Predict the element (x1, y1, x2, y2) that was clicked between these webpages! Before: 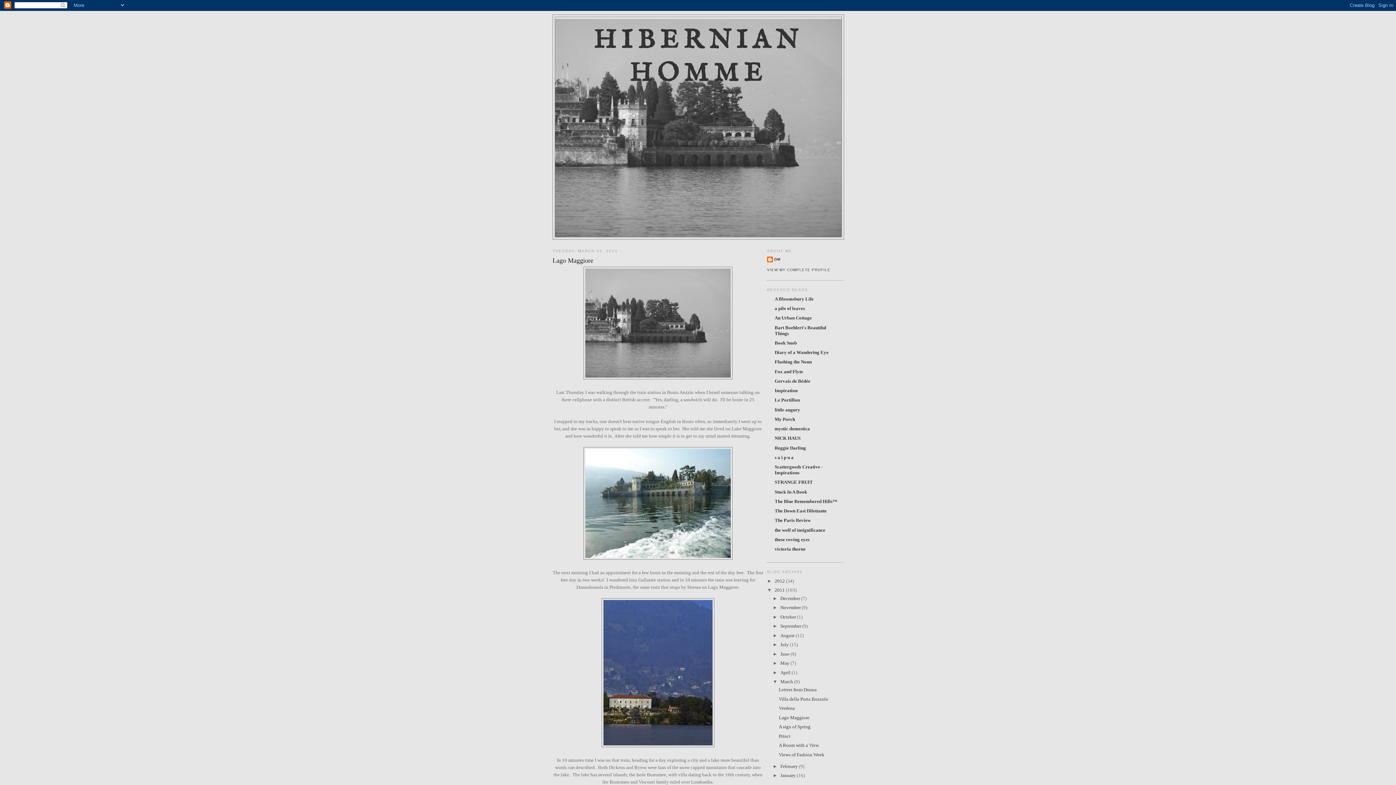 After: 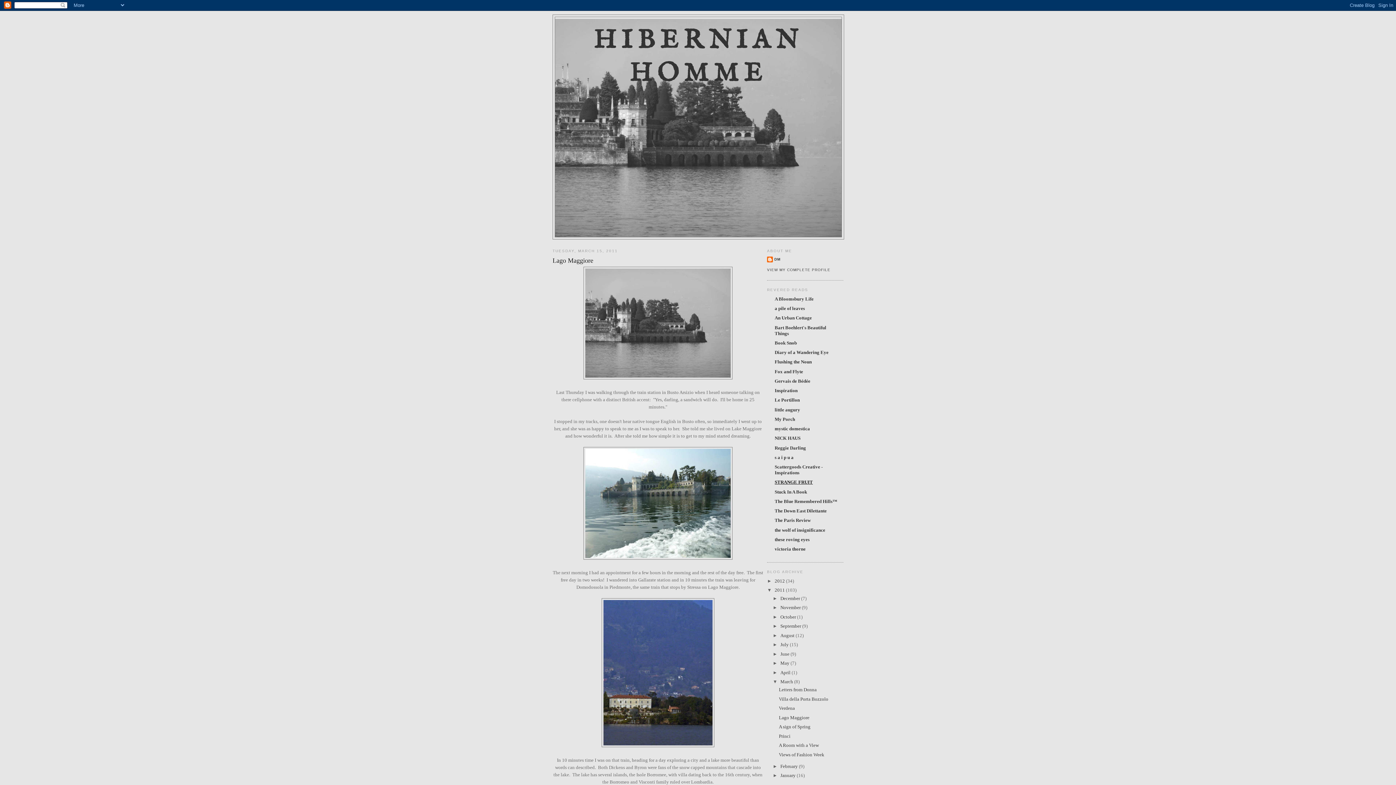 Action: label: STRANGE FRUIT bbox: (774, 479, 813, 485)